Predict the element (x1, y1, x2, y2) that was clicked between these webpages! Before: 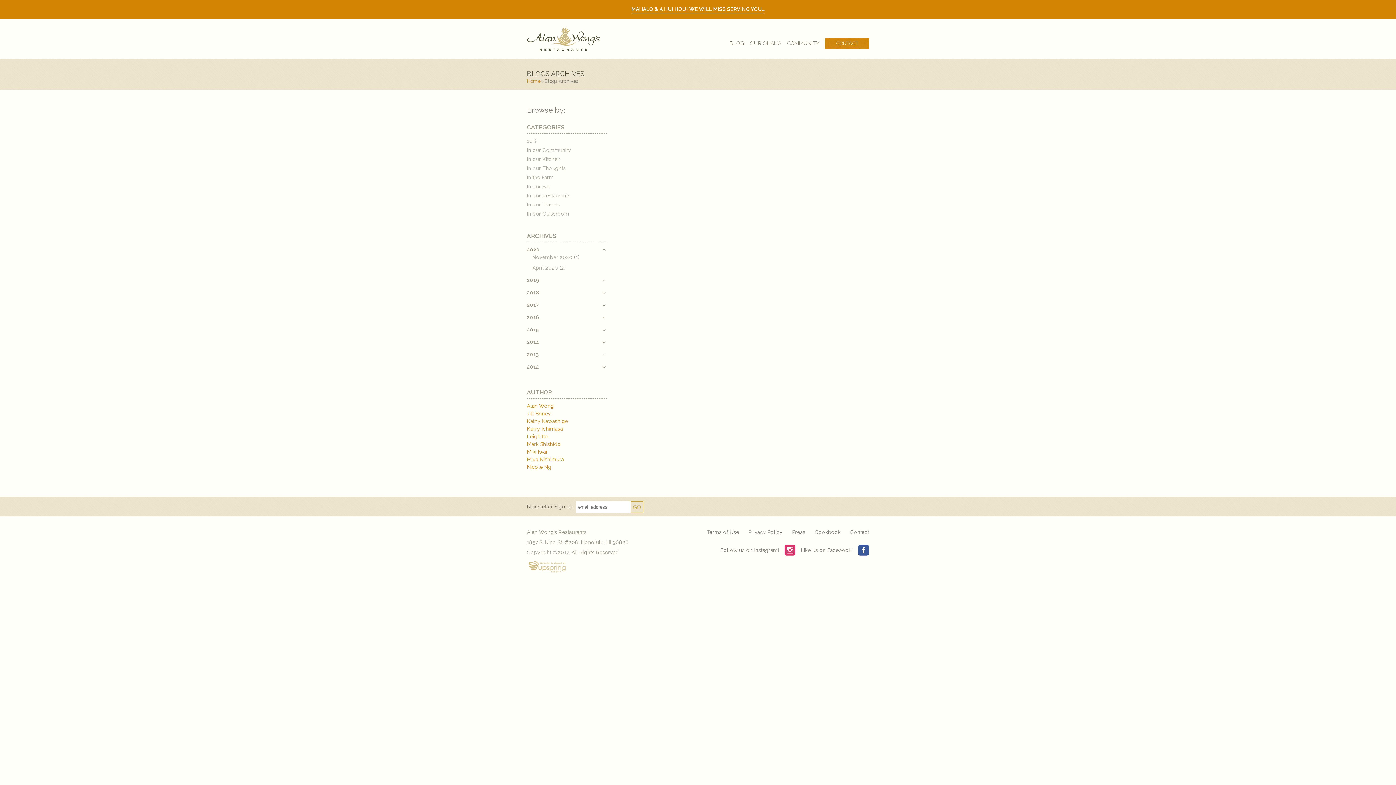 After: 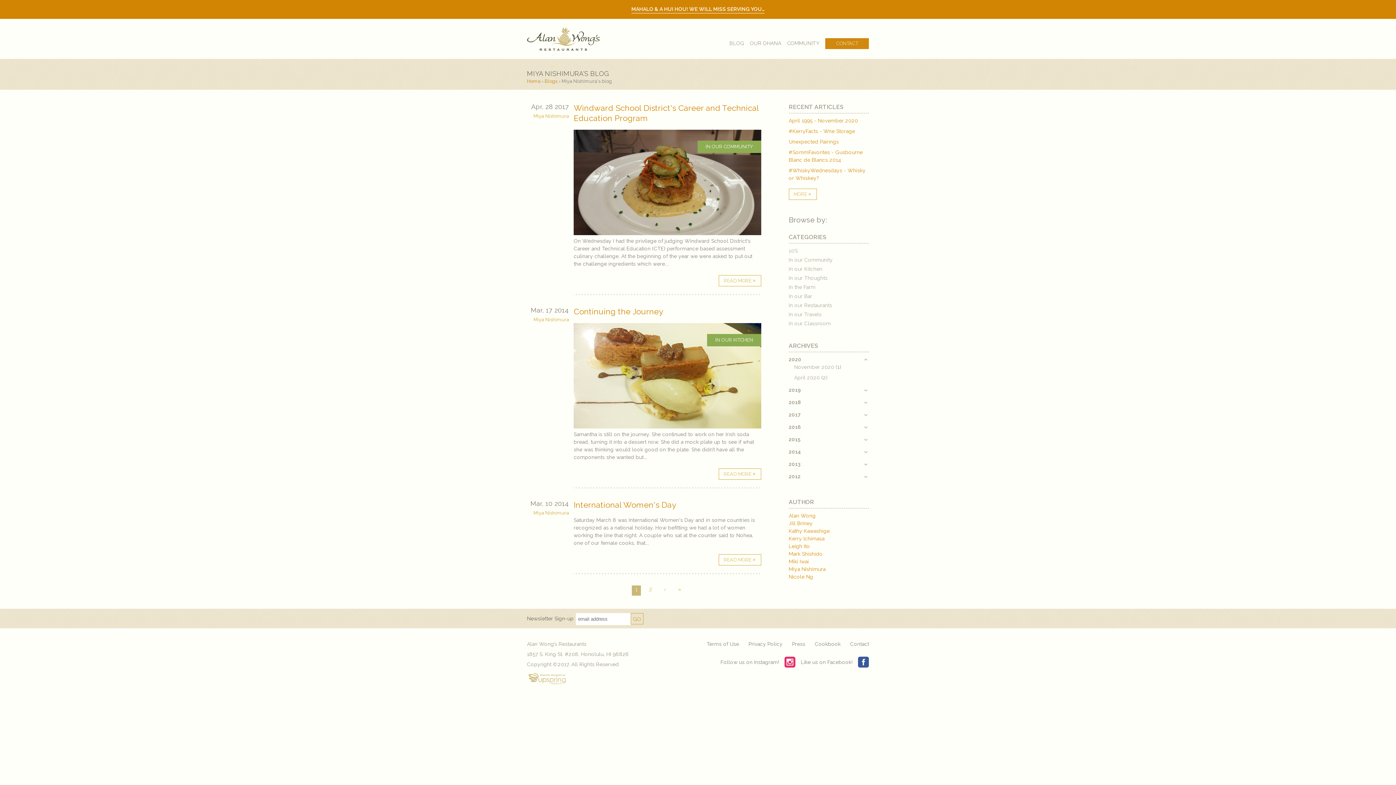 Action: label: Miya Nishimura bbox: (527, 456, 564, 462)